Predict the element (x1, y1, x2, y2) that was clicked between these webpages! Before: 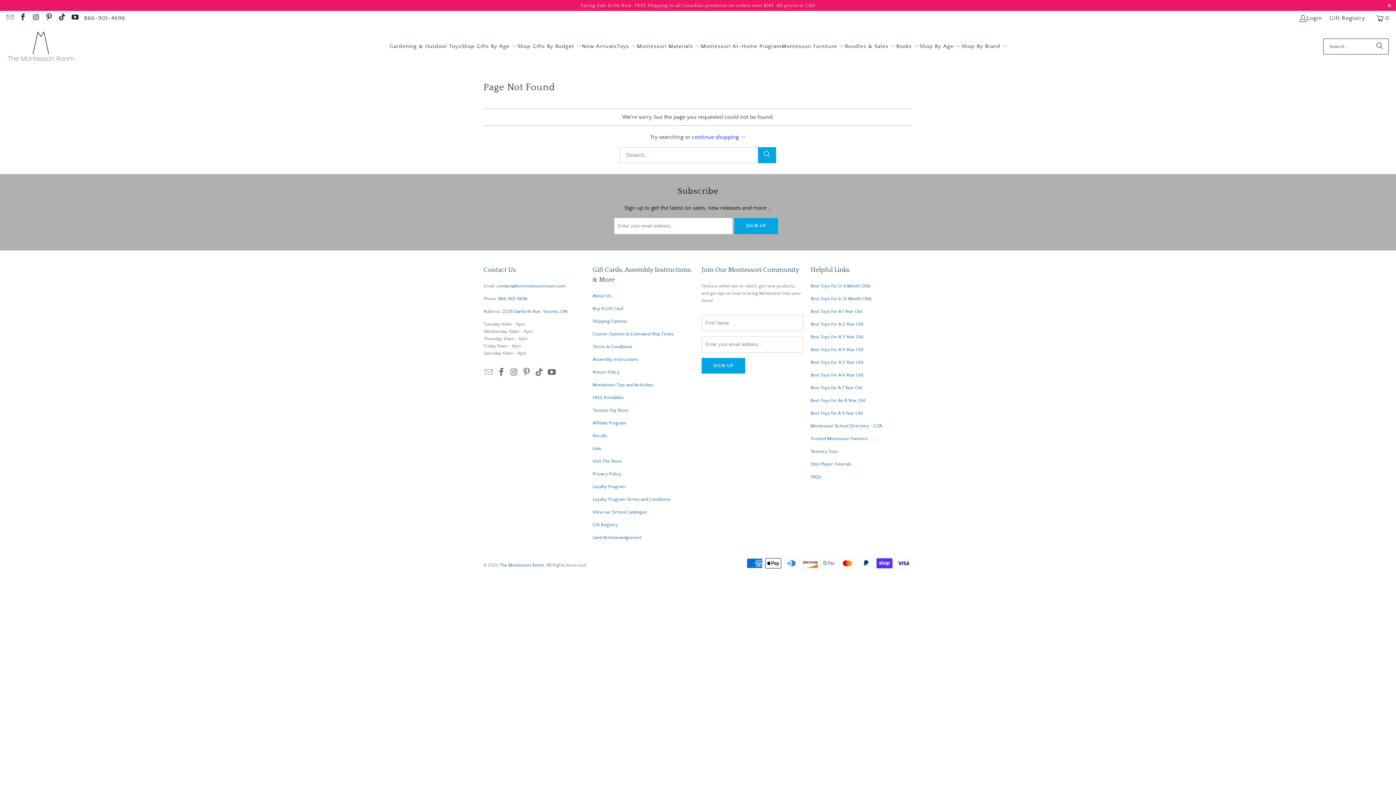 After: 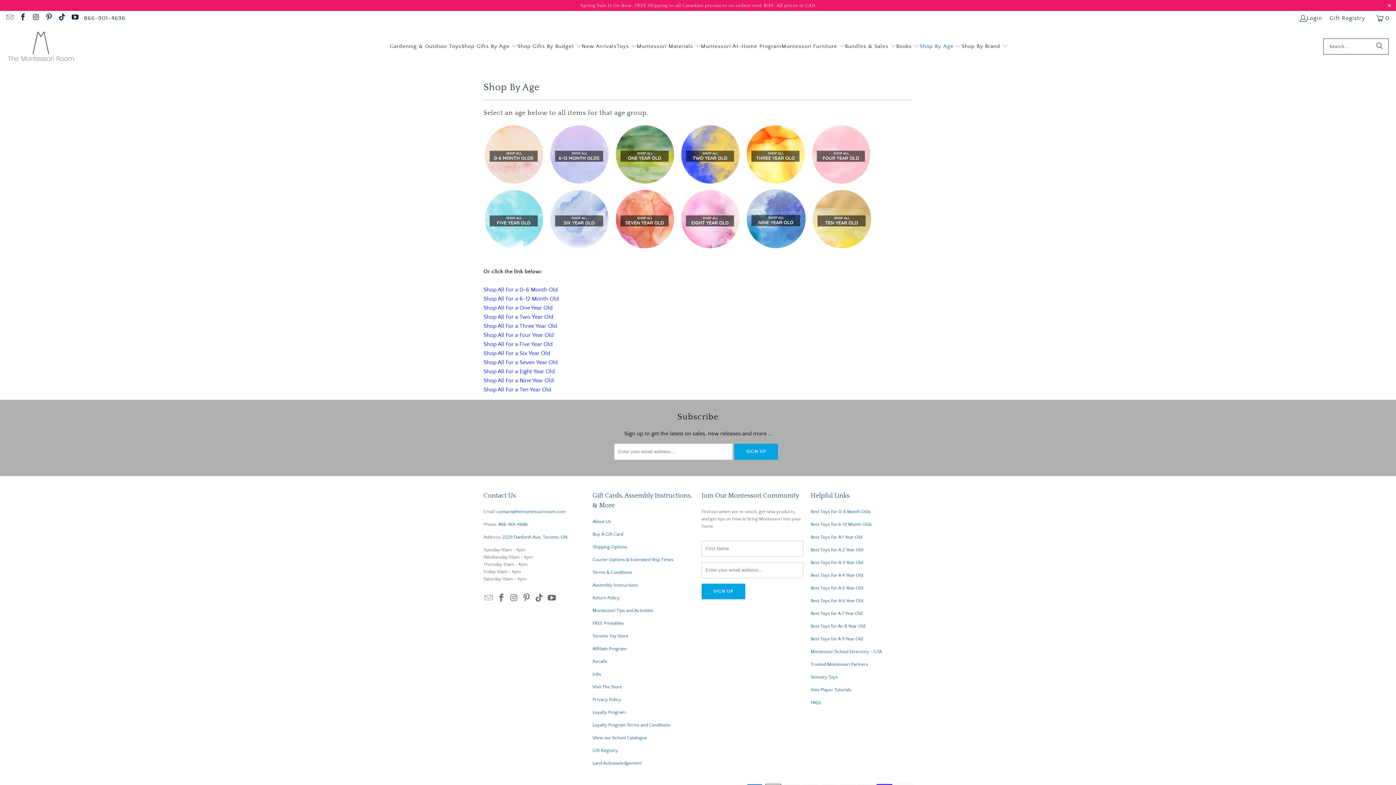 Action: bbox: (919, 37, 961, 55) label: Shop By Age 